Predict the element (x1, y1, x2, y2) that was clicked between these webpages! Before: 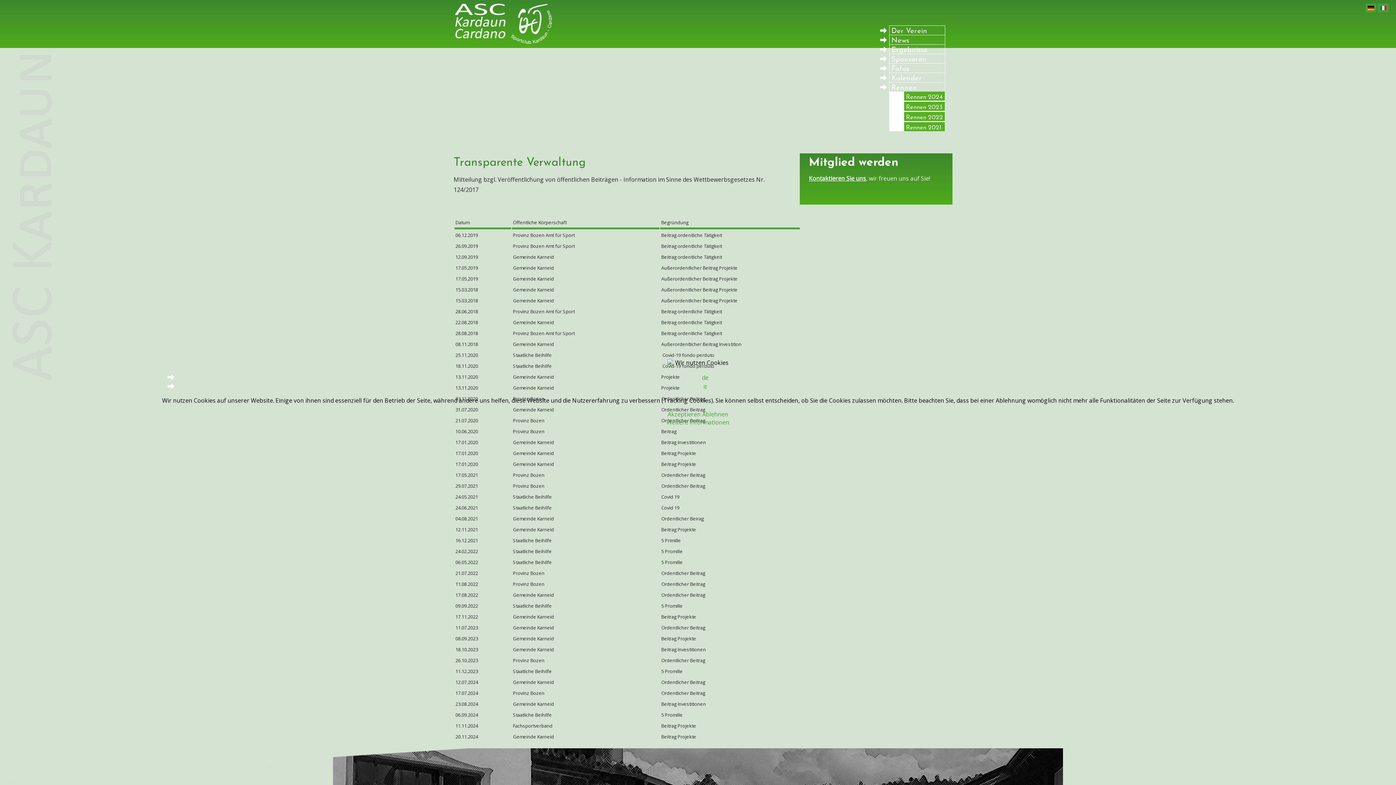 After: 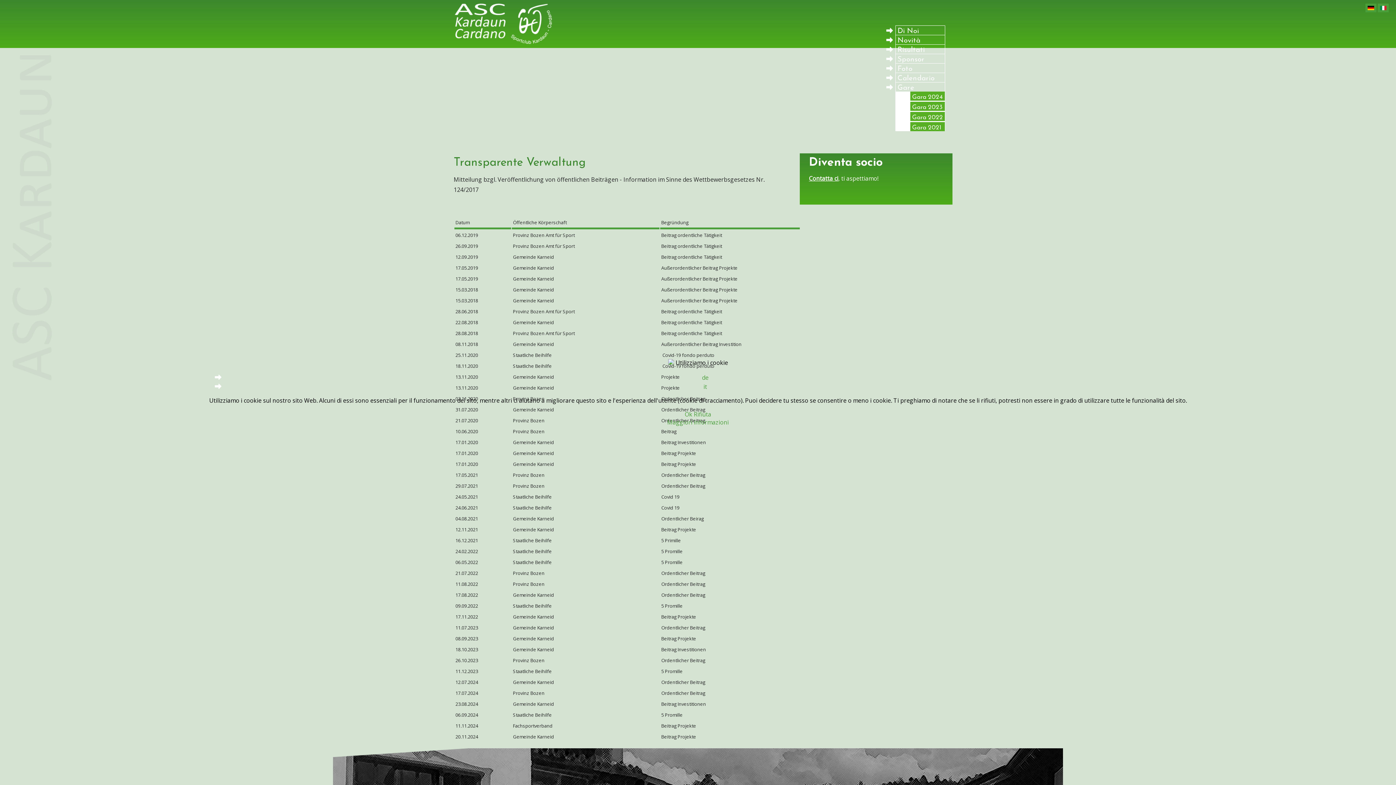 Action: bbox: (703, 382, 707, 390) label: it